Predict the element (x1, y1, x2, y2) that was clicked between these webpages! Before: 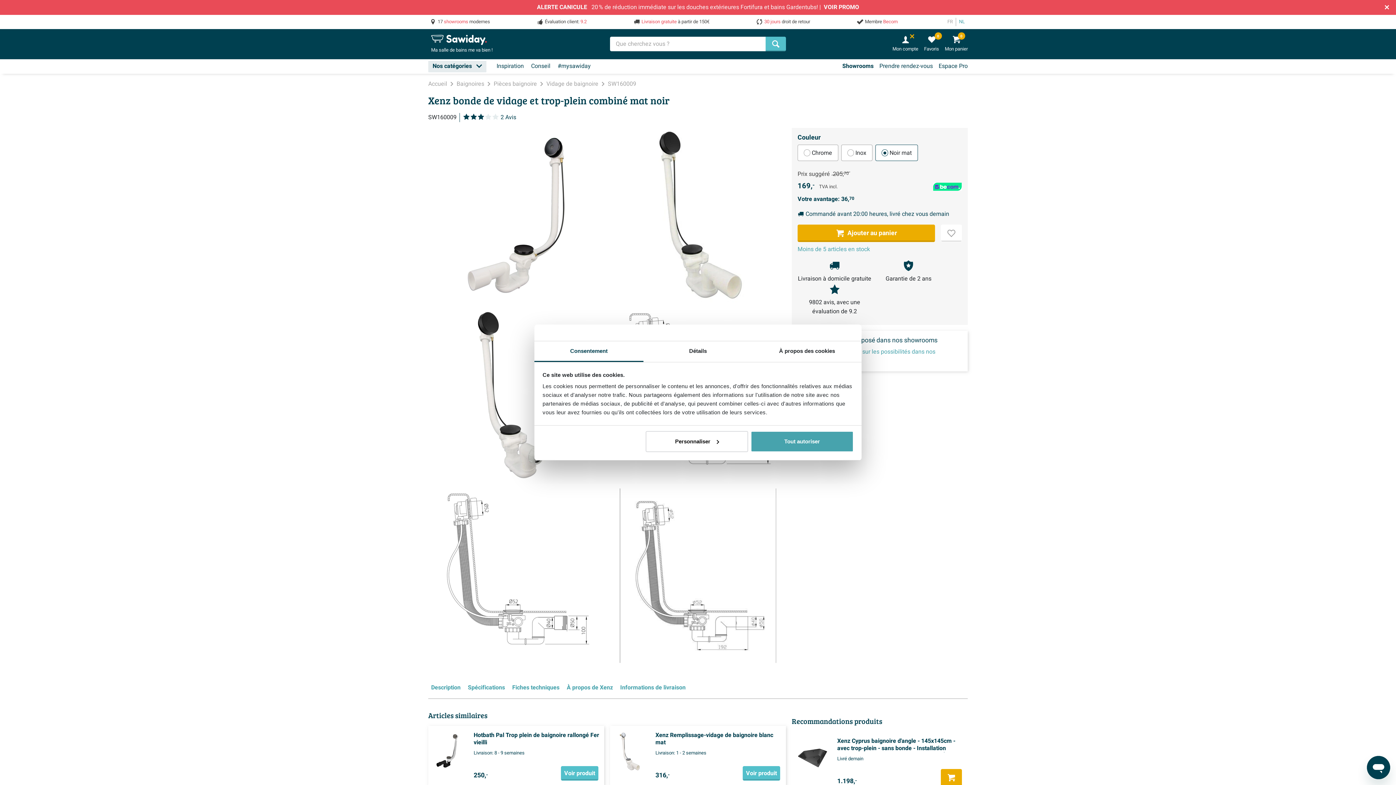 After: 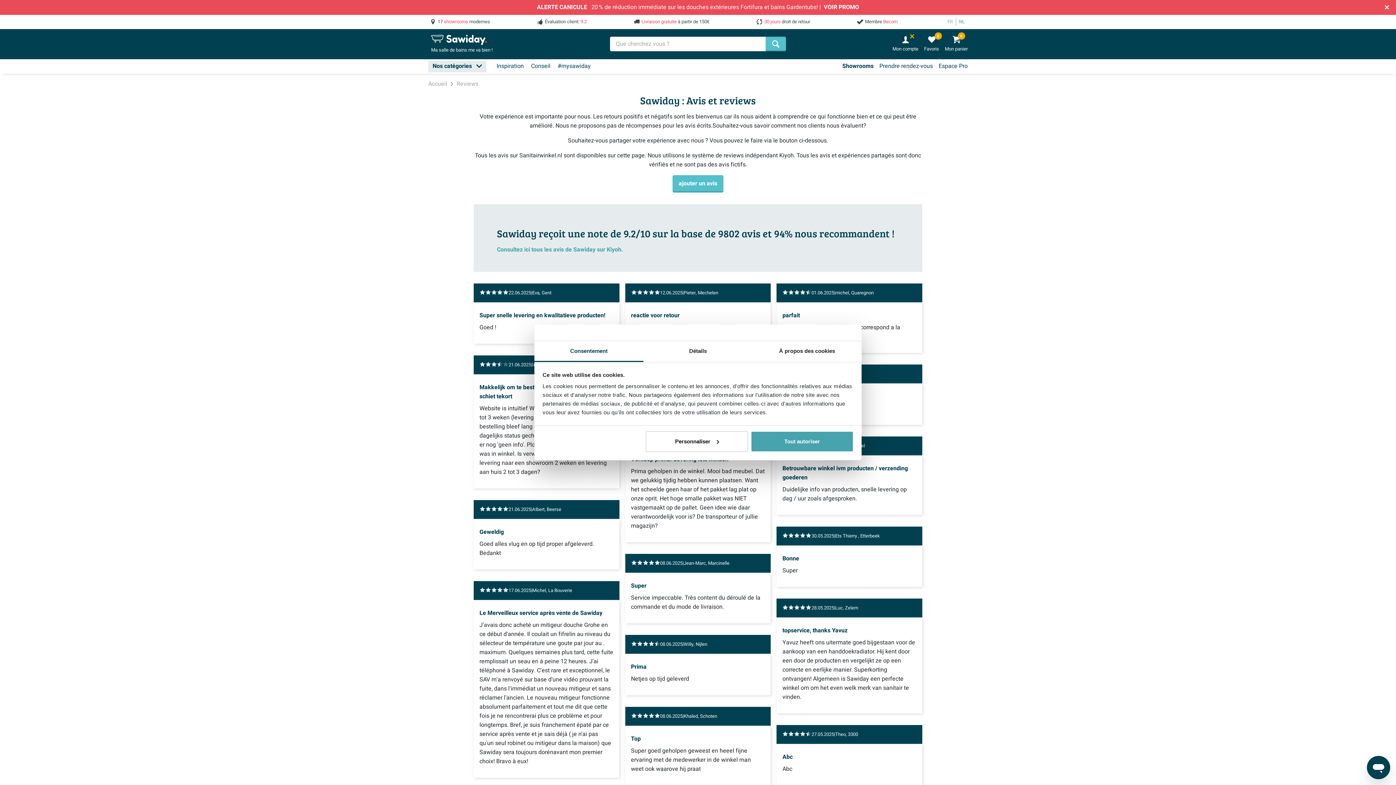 Action: bbox: (545, 18, 586, 25) label: Évaluation client: 9.2